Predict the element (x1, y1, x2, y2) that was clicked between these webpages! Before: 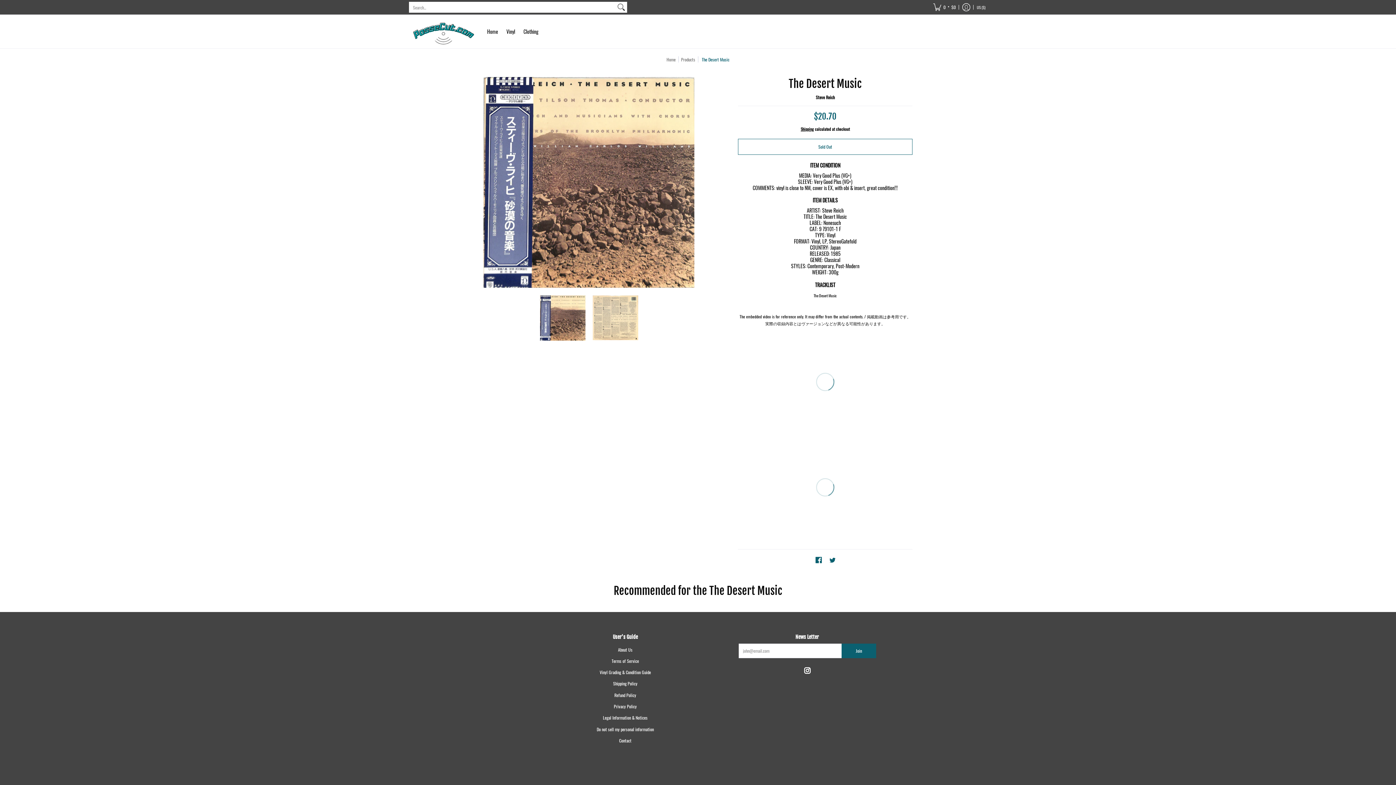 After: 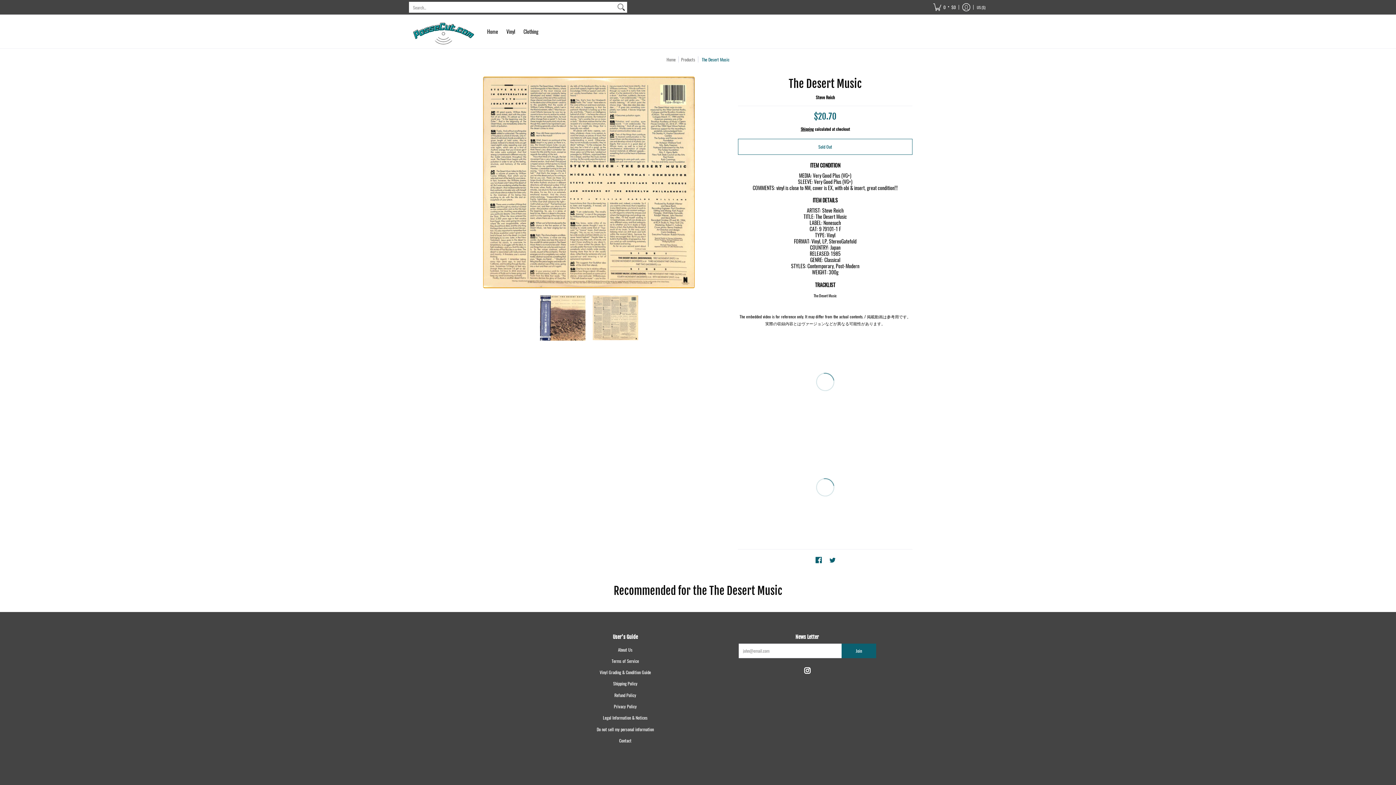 Action: bbox: (592, 295, 638, 340)